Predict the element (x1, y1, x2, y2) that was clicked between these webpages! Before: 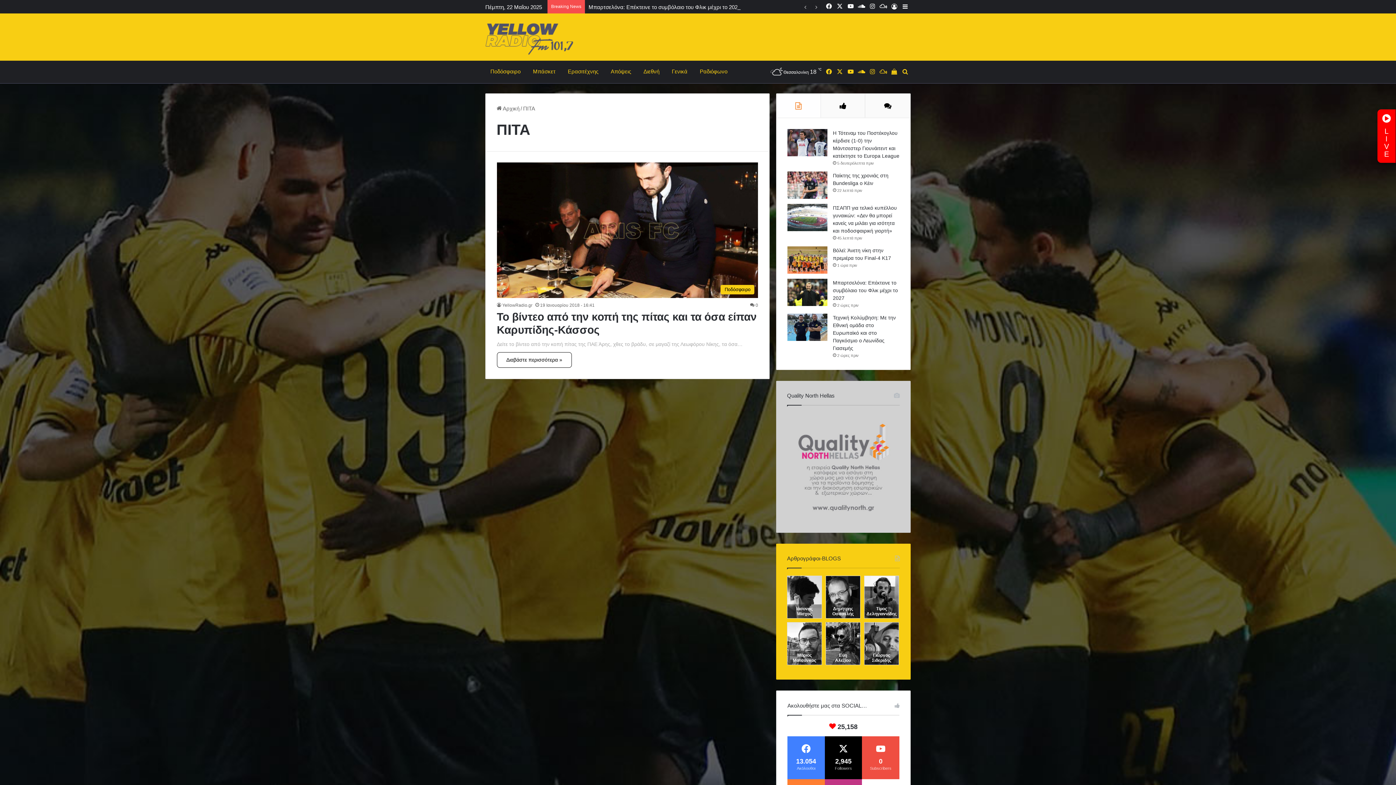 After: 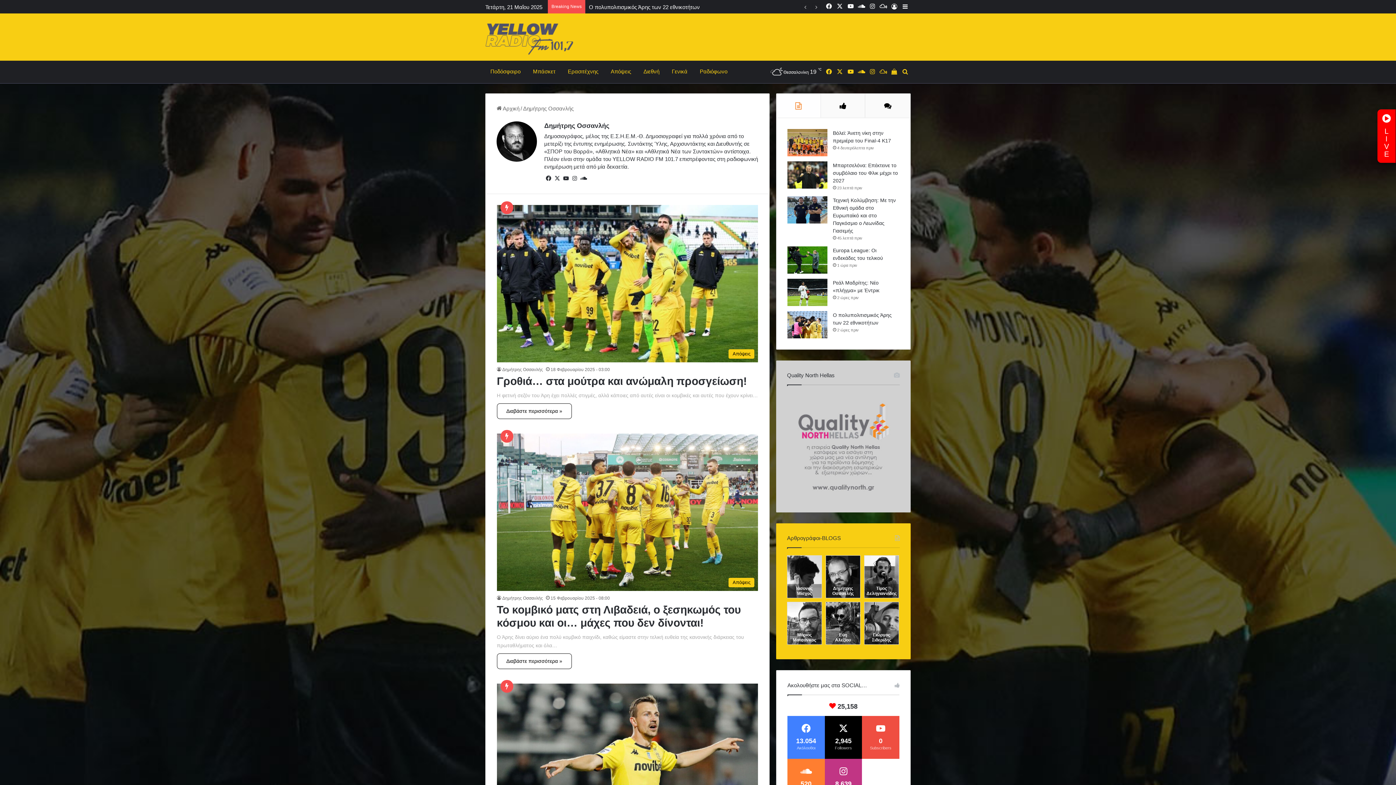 Action: label: Δημήτρης
Οσσανλής bbox: (825, 576, 860, 618)